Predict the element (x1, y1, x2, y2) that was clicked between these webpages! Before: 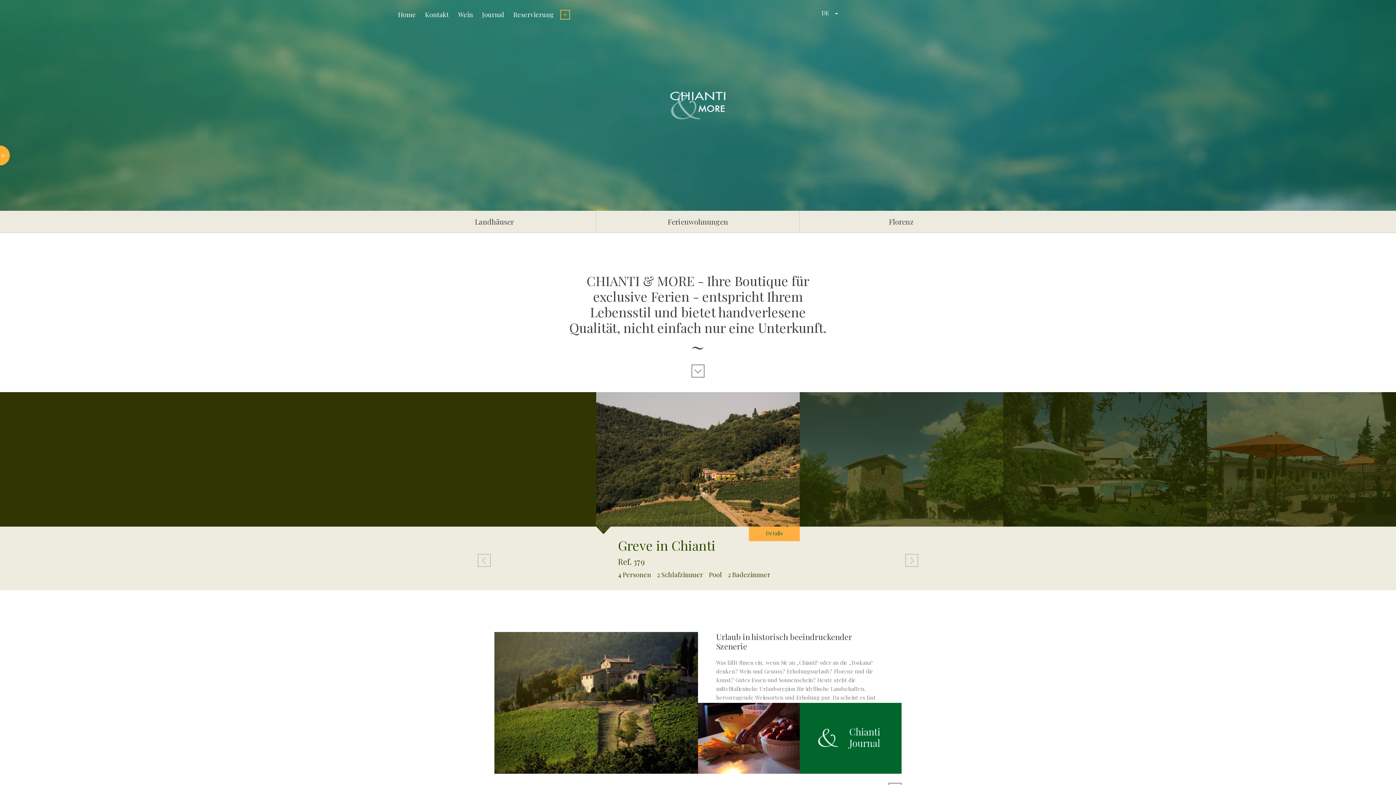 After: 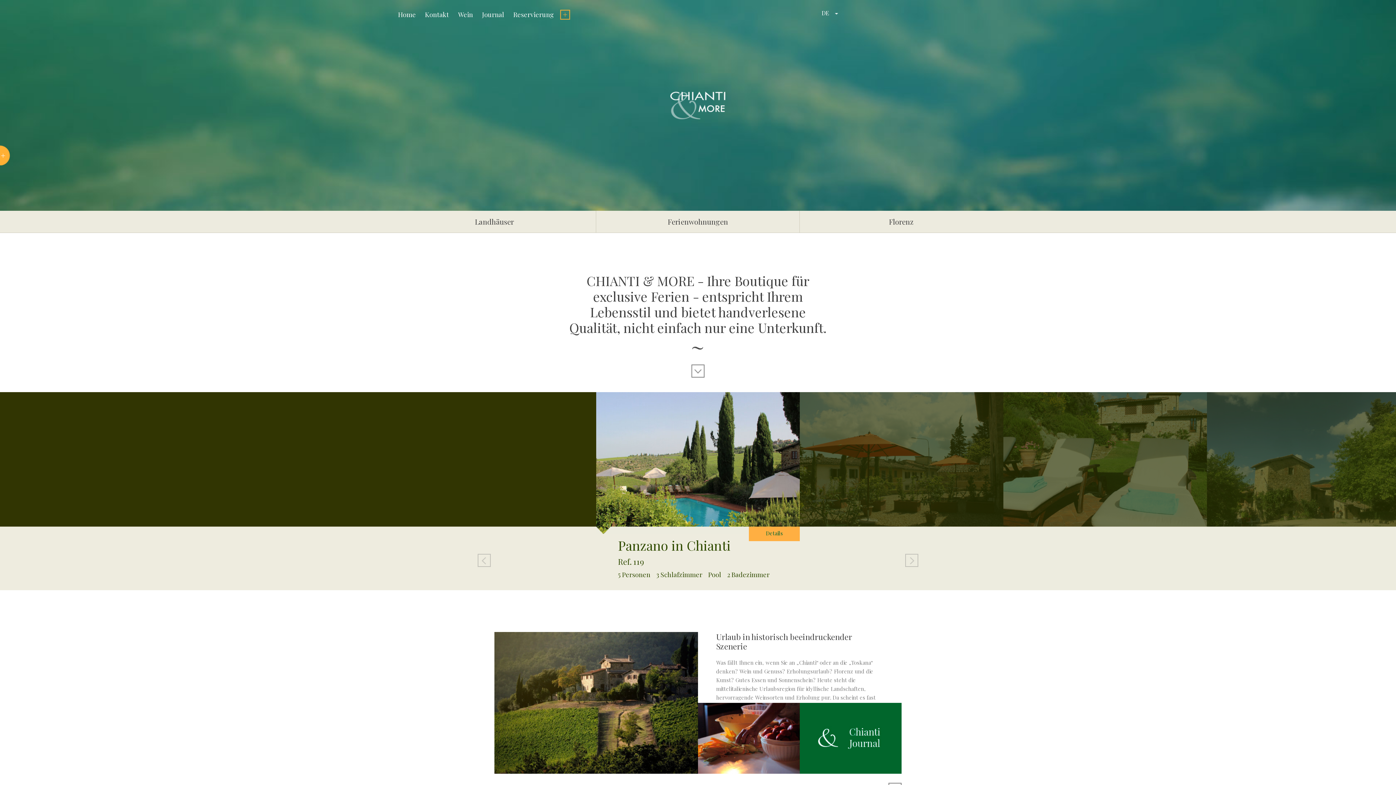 Action: bbox: (398, 0, 416, 29) label: Home